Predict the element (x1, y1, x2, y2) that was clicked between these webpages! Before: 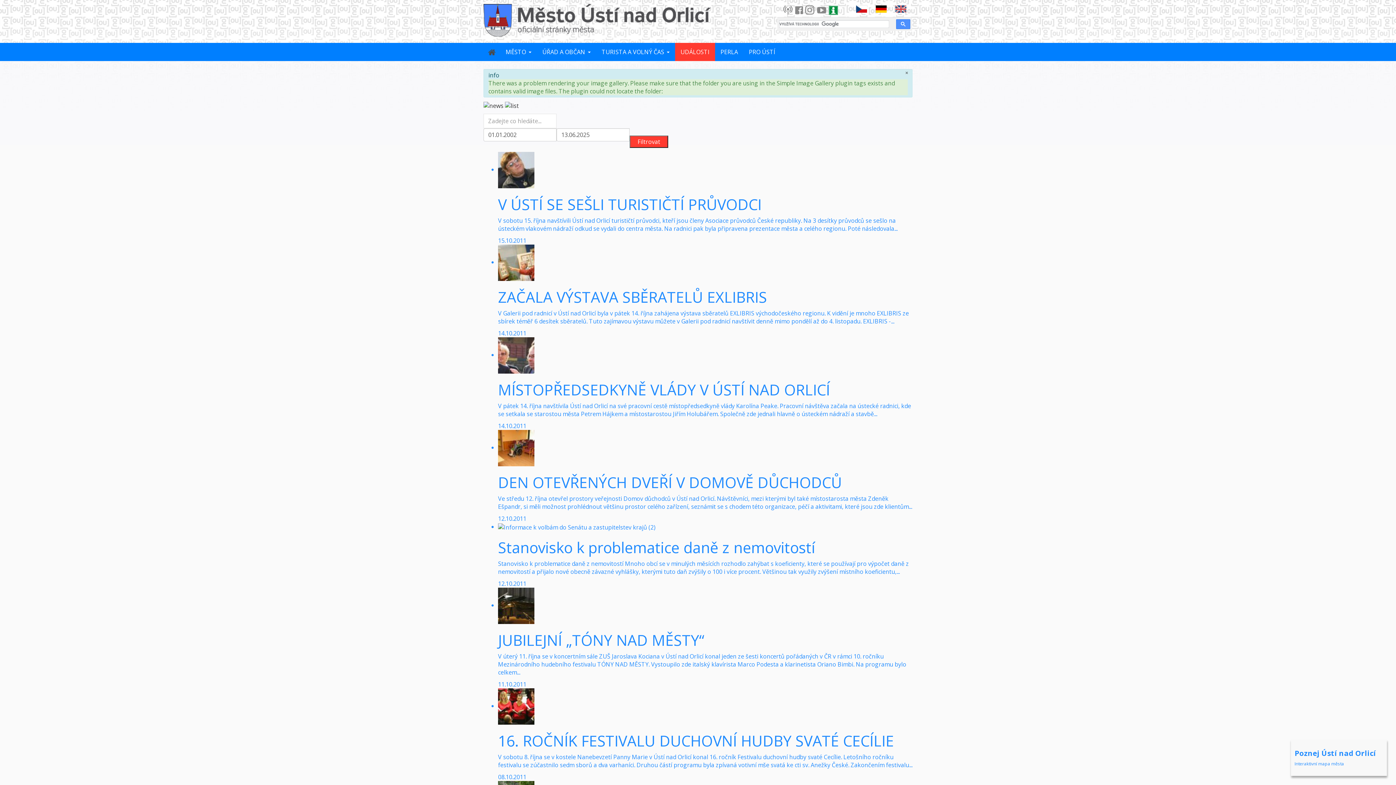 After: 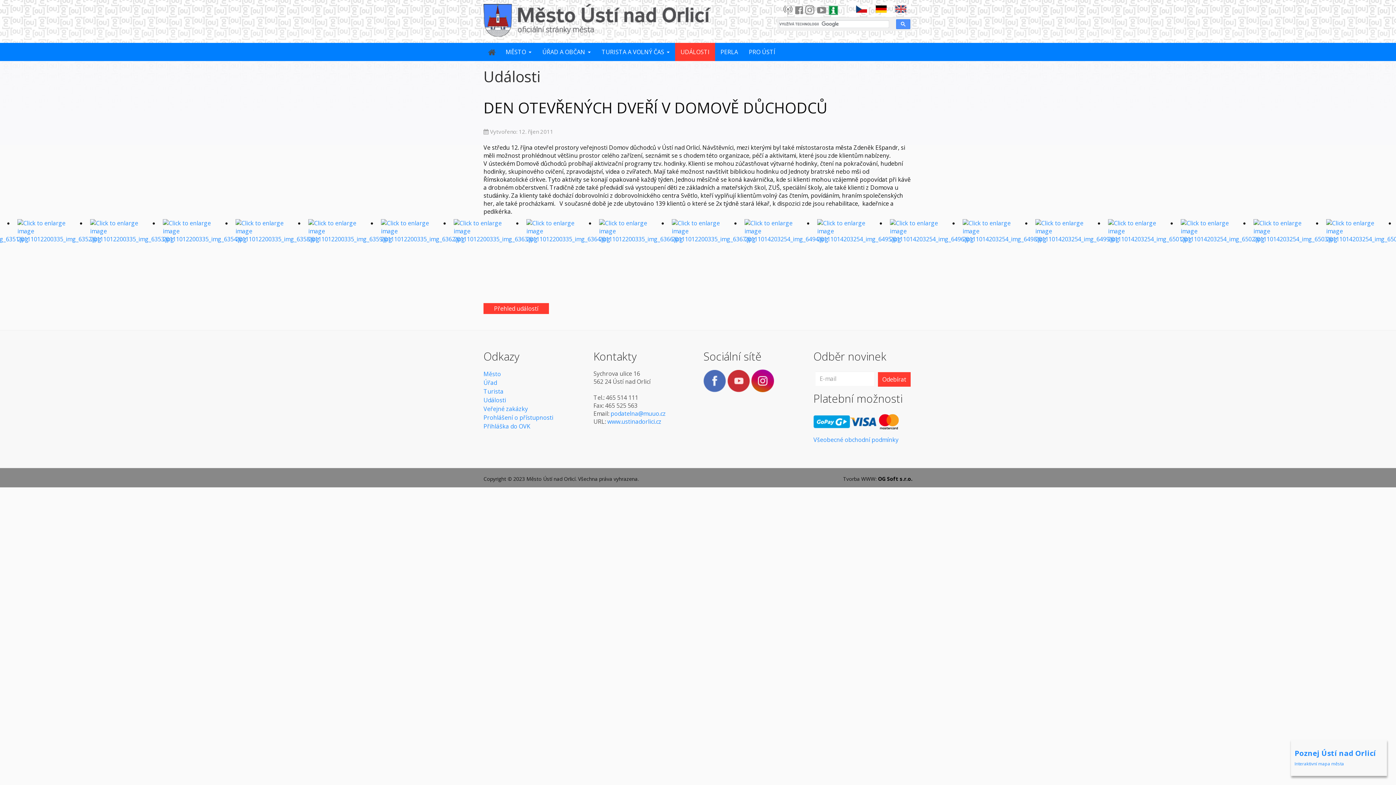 Action: bbox: (498, 430, 912, 522) label: DEN OTEVŘENÝCH DVEŘÍ V DOMOVĚ DŮCHODCŮ

Ve středu 12. října otevřel prostory veřejnosti Domov důchodců v Ústí nad Orlicí. Návštěvníci, mezi kterými byl také místostarosta města Zdeněk Ešpandr, si měli možnost prohlédnout většinu prostor celého zařízení, seznámit se s chodem této organizace, péčí a aktivitami, které jsou zde klientům...

12.10.2011